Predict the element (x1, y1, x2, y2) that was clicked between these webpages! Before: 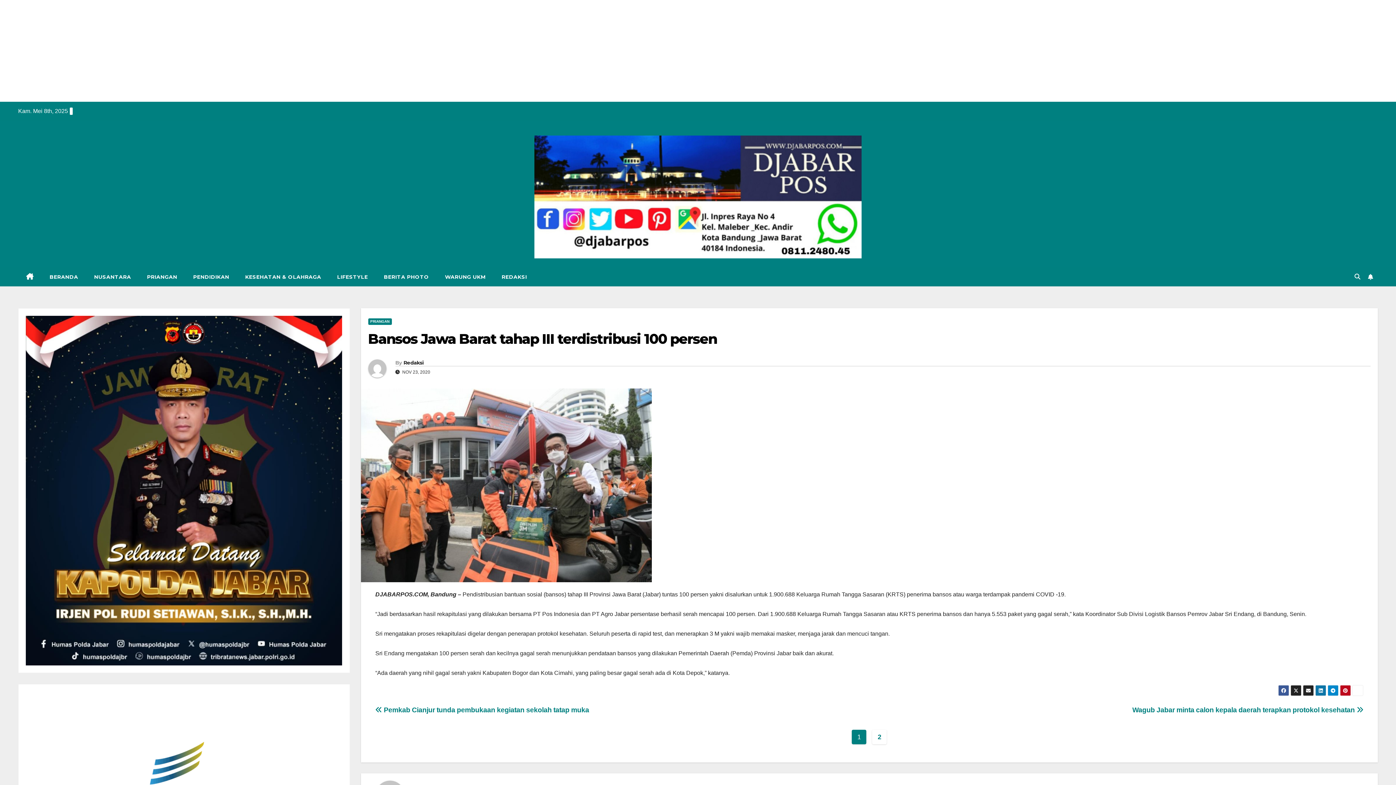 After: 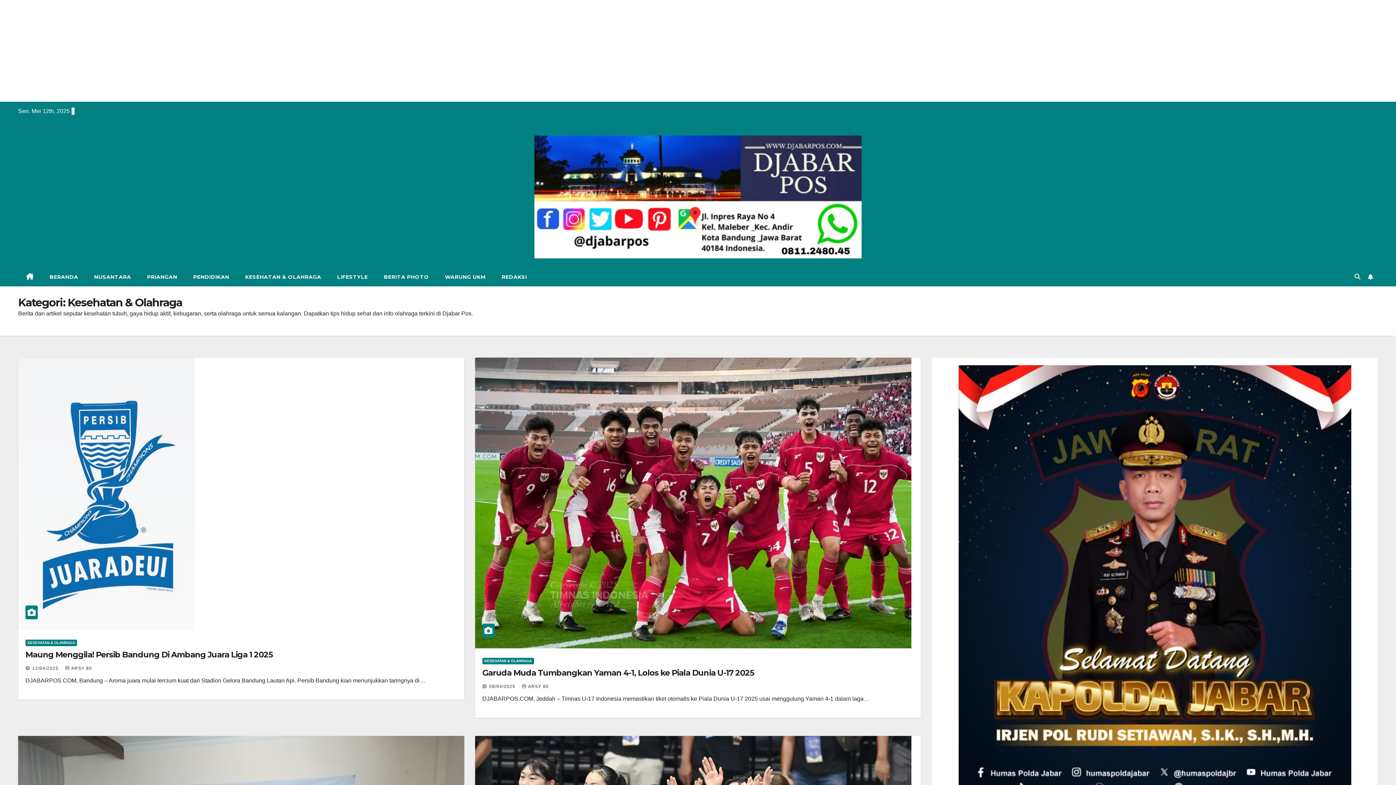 Action: label: KESEHATAN & OLAHRAGA bbox: (237, 267, 329, 286)